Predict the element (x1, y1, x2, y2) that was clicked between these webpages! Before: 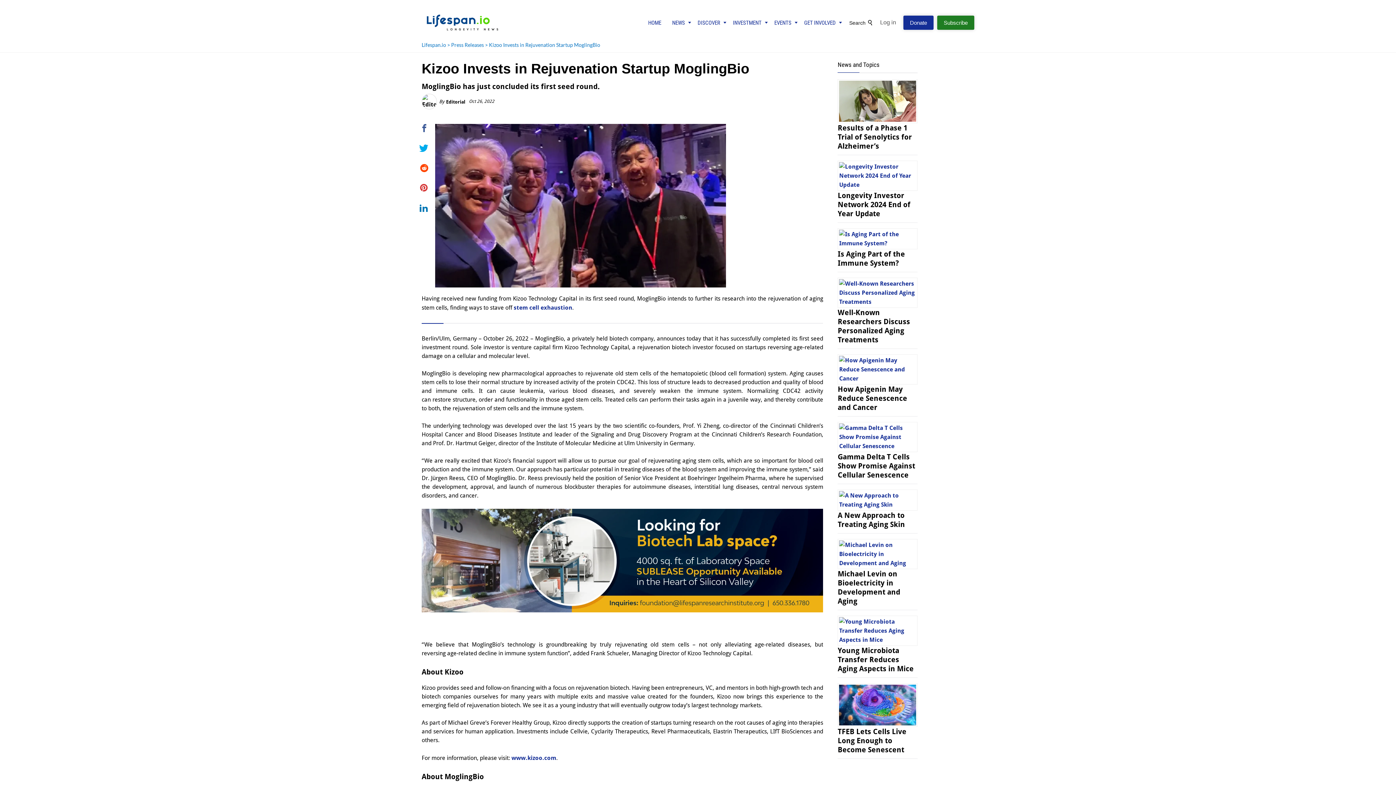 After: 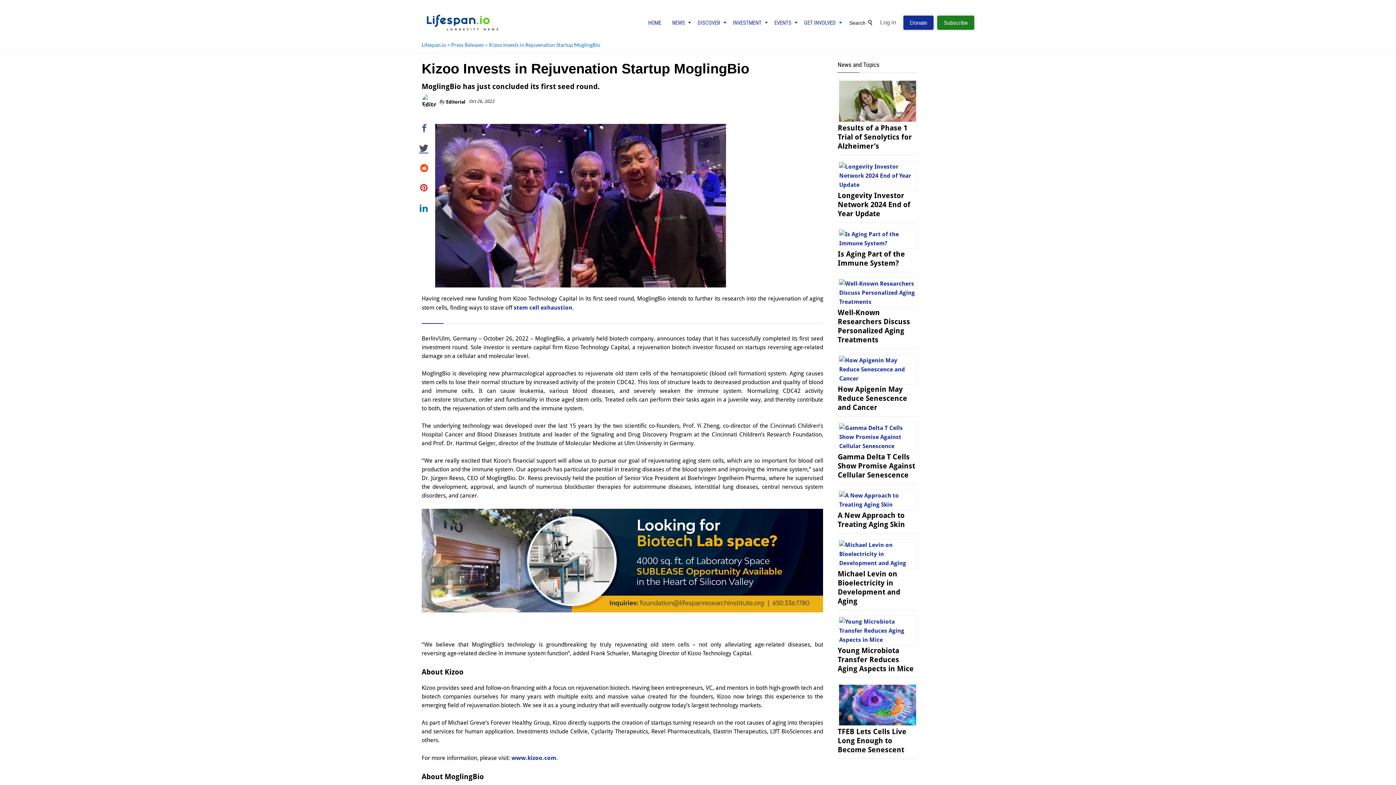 Action: bbox: (419, 143, 437, 154) label: Click to share on Twitter now.